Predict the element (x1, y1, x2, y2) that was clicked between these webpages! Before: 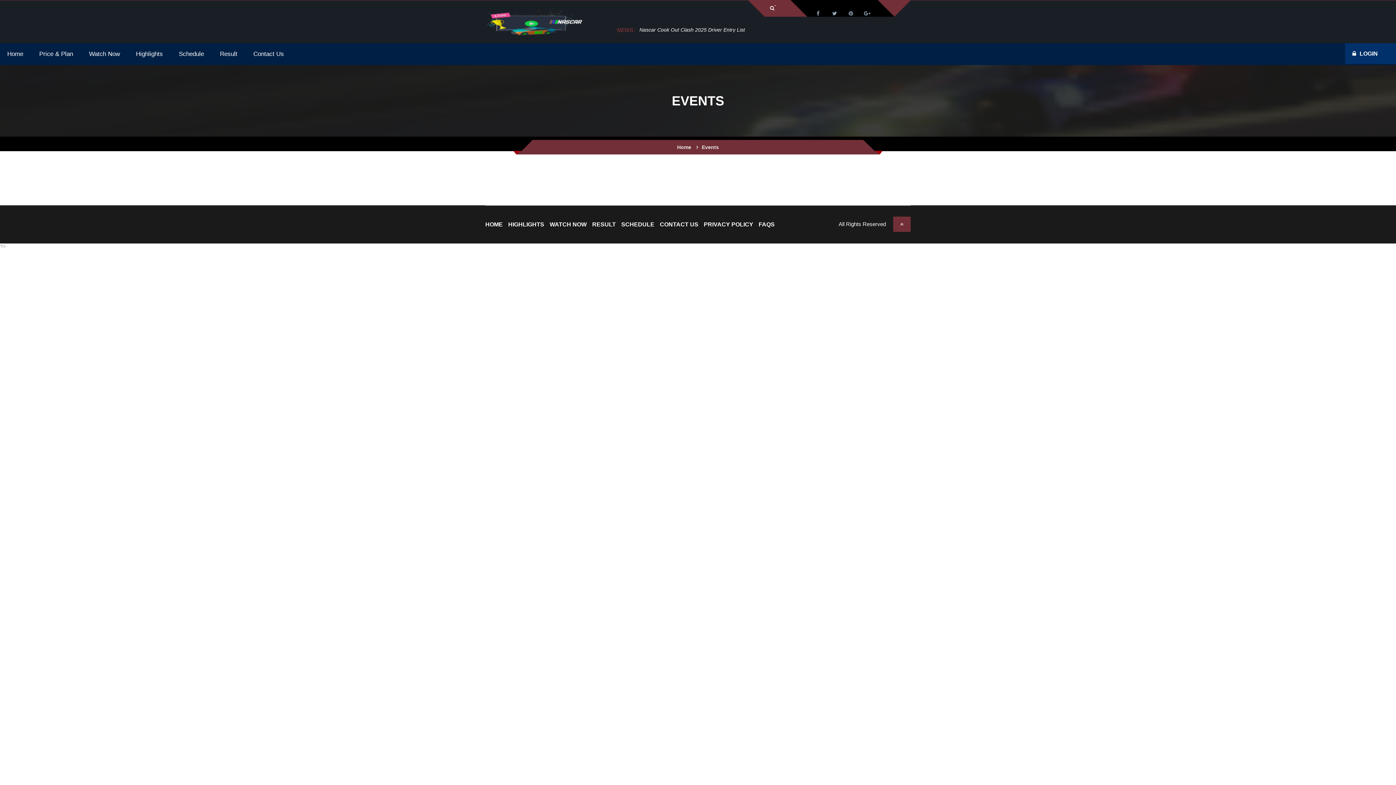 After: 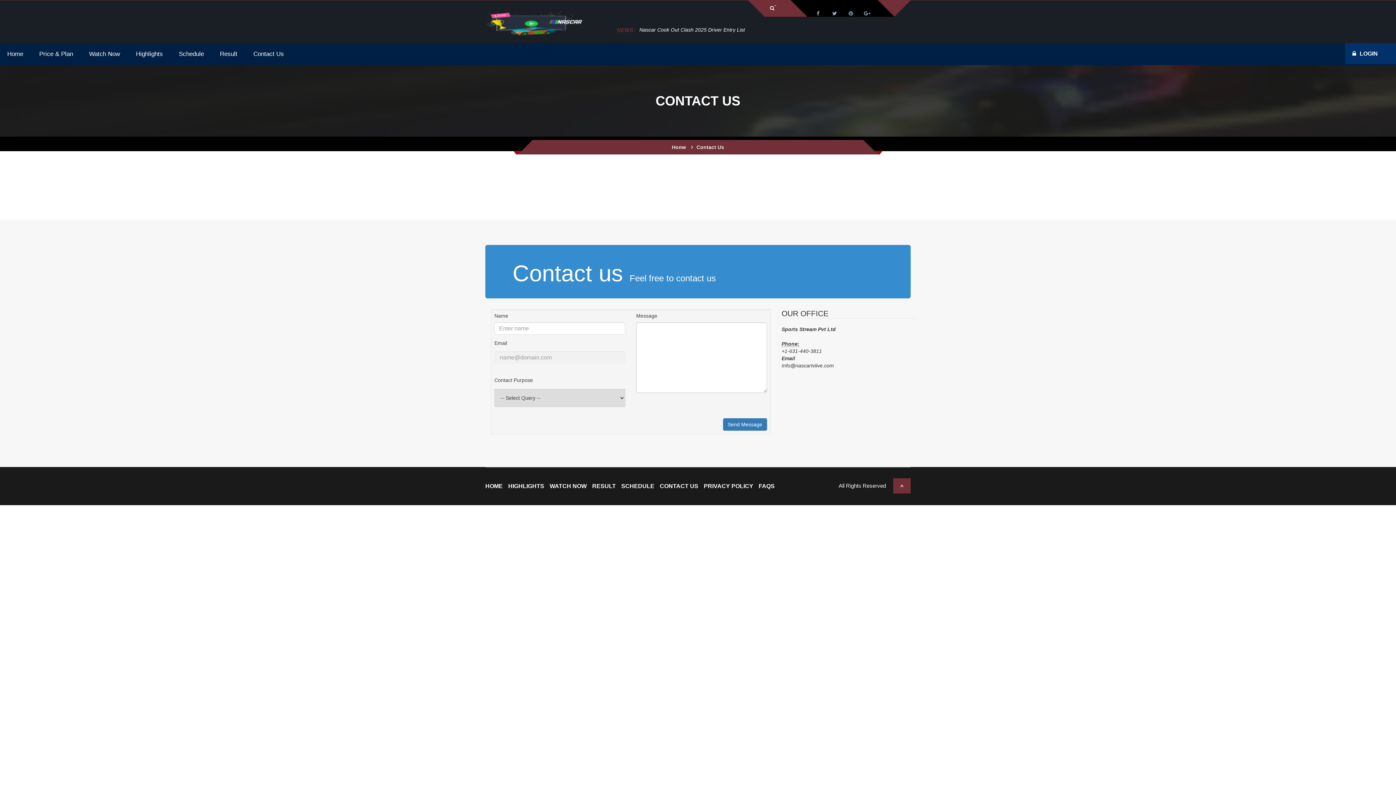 Action: bbox: (246, 51, 291, 57) label: Contact Us